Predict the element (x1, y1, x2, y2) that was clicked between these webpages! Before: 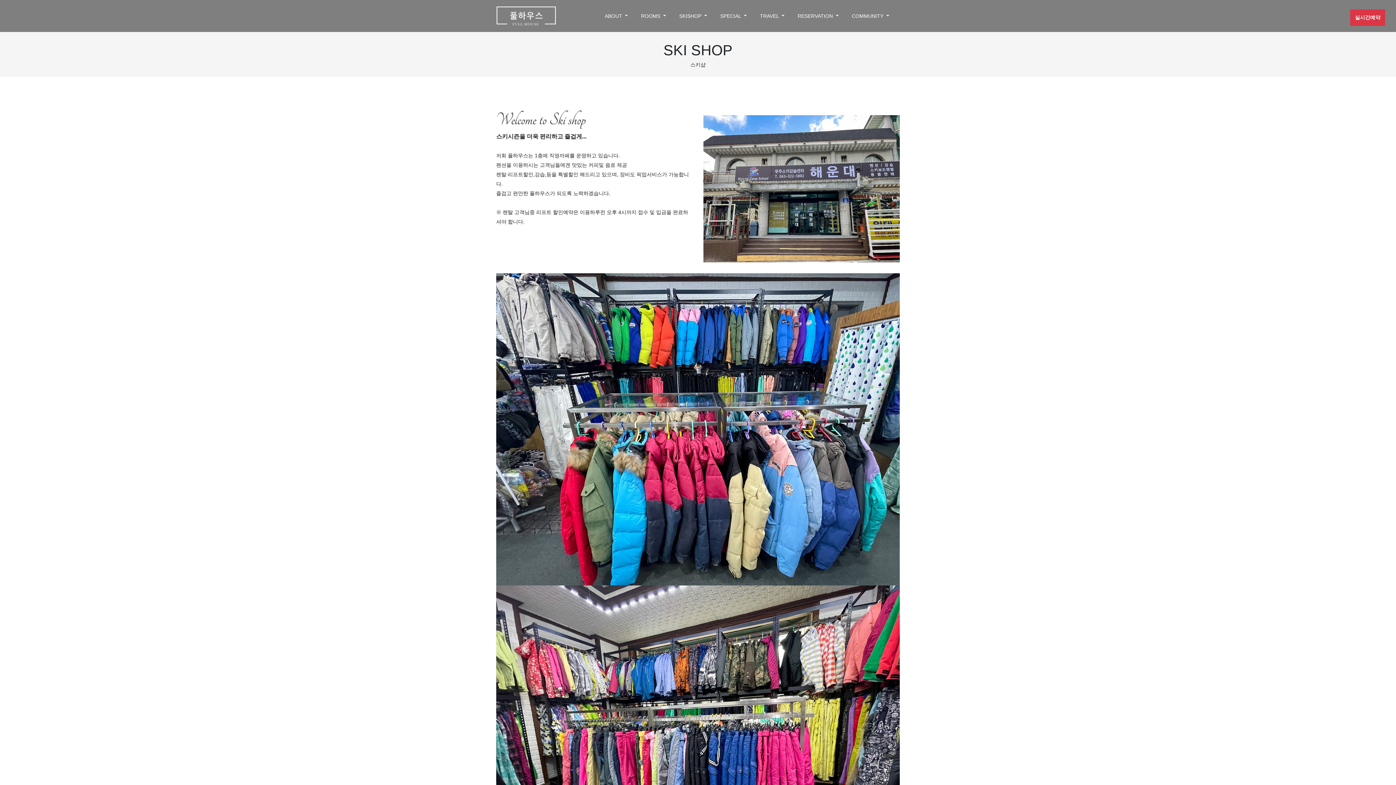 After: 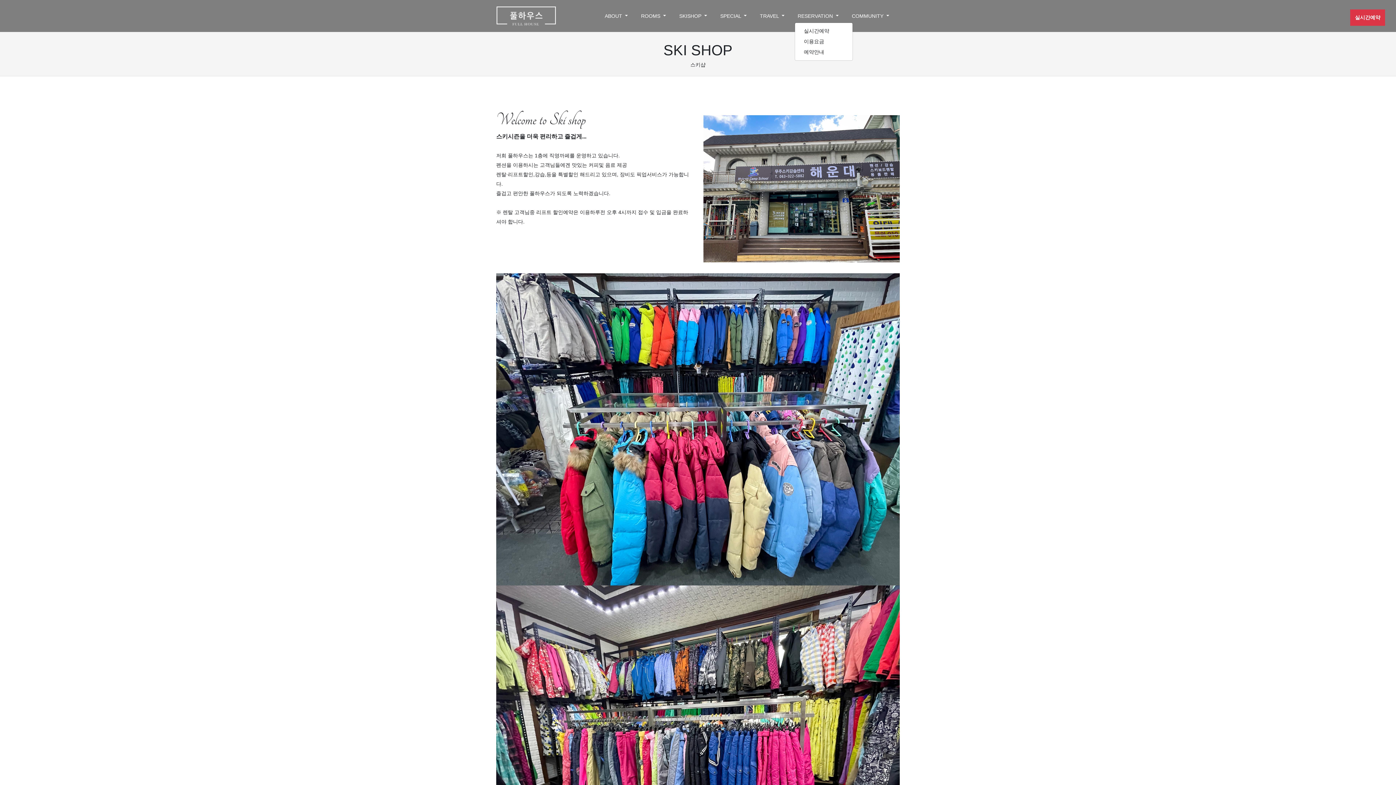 Action: bbox: (794, 9, 841, 22) label: RESERVATION 